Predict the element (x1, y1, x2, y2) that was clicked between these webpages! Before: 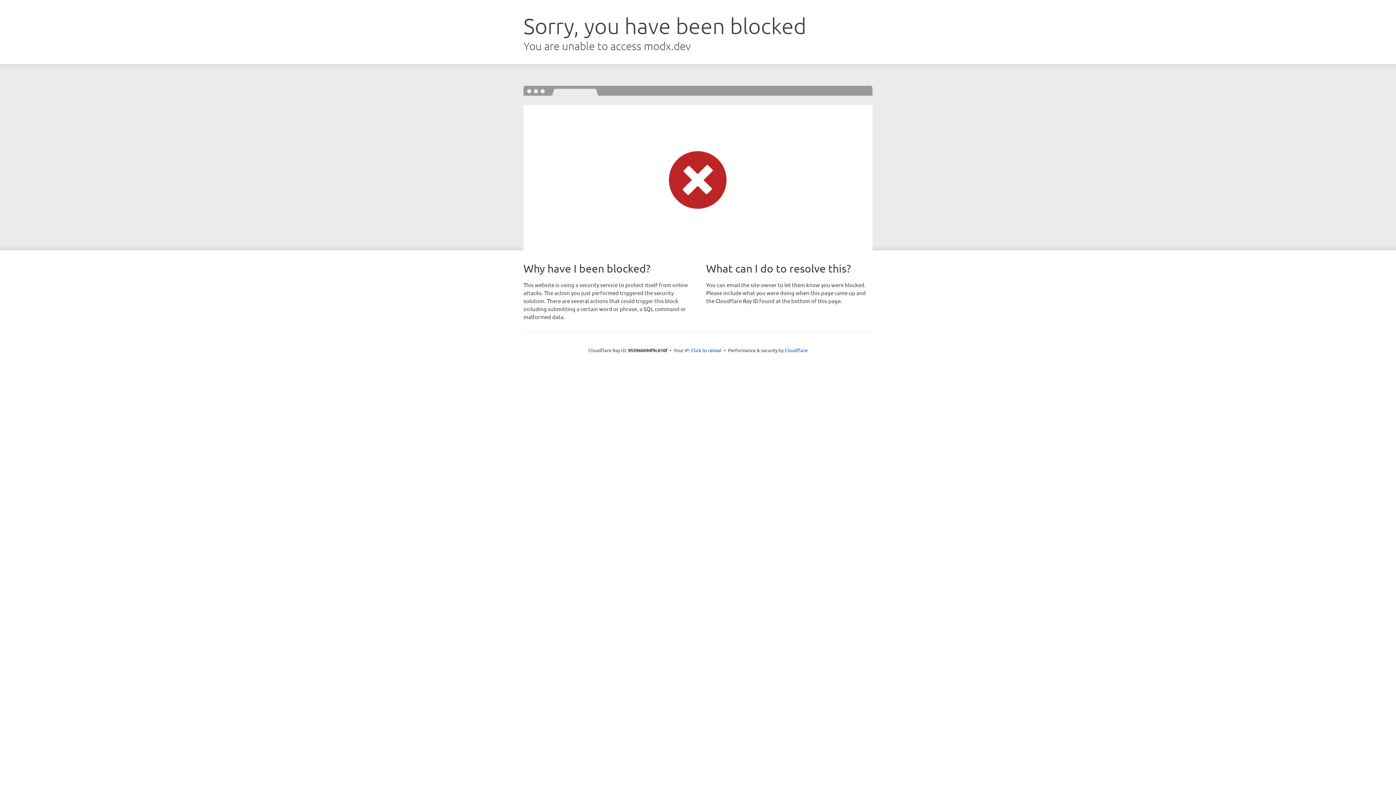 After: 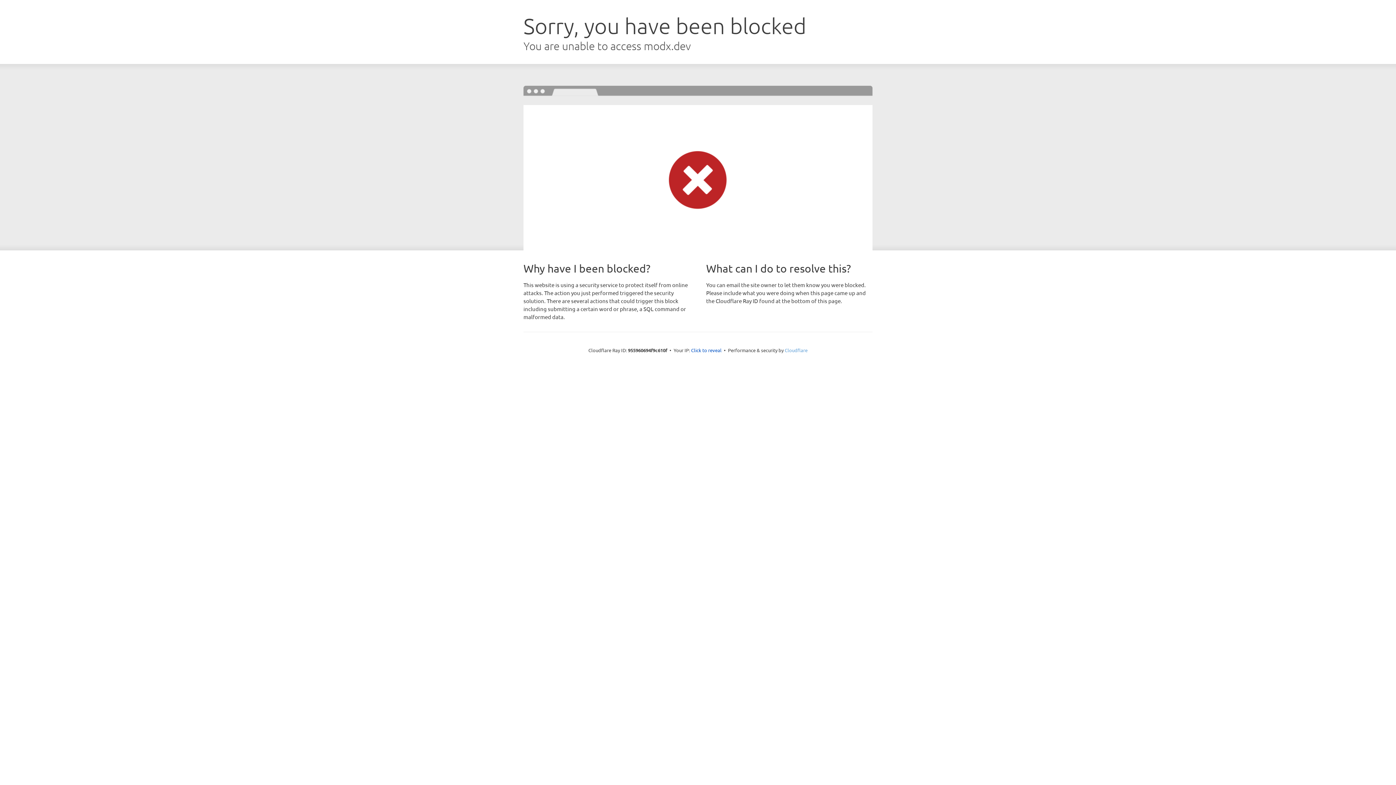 Action: label: Cloudflare bbox: (784, 347, 807, 353)